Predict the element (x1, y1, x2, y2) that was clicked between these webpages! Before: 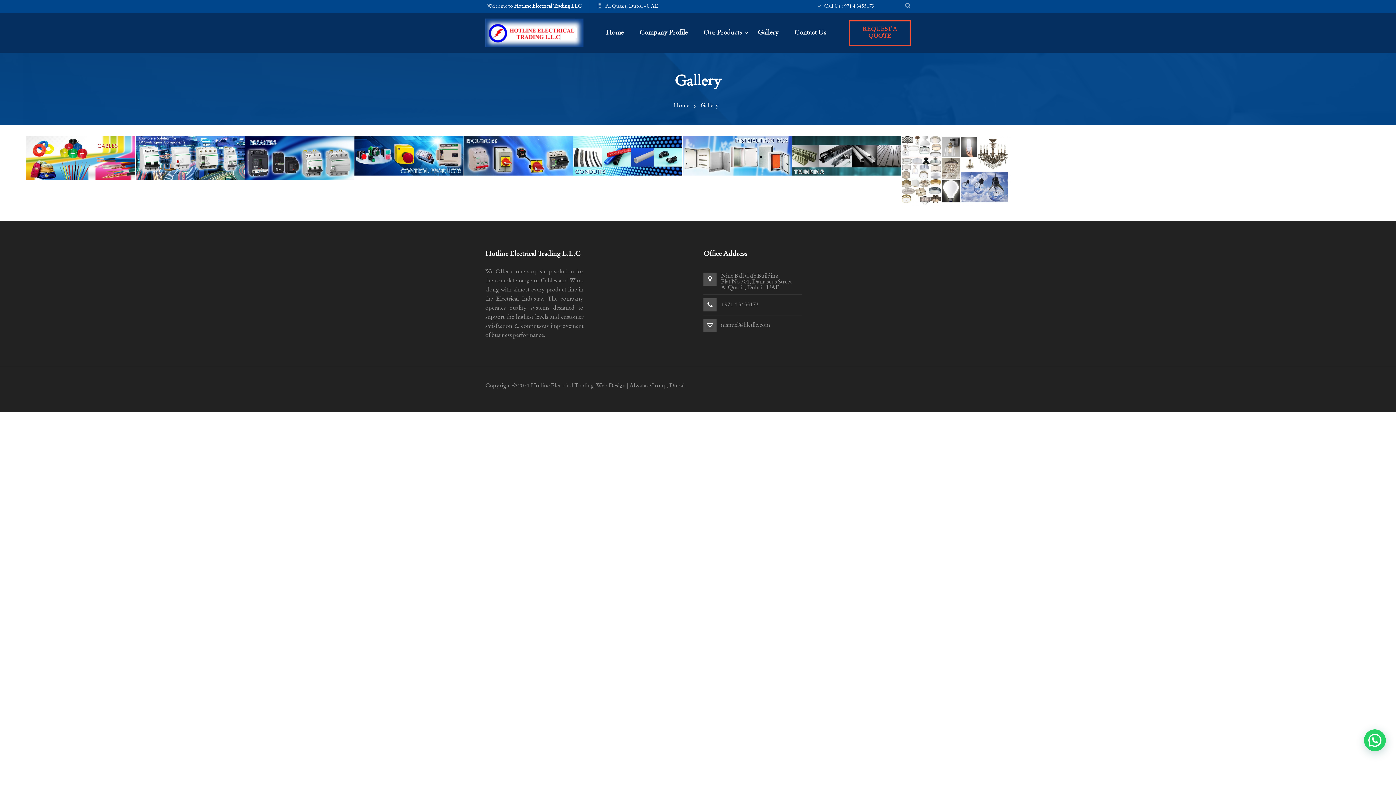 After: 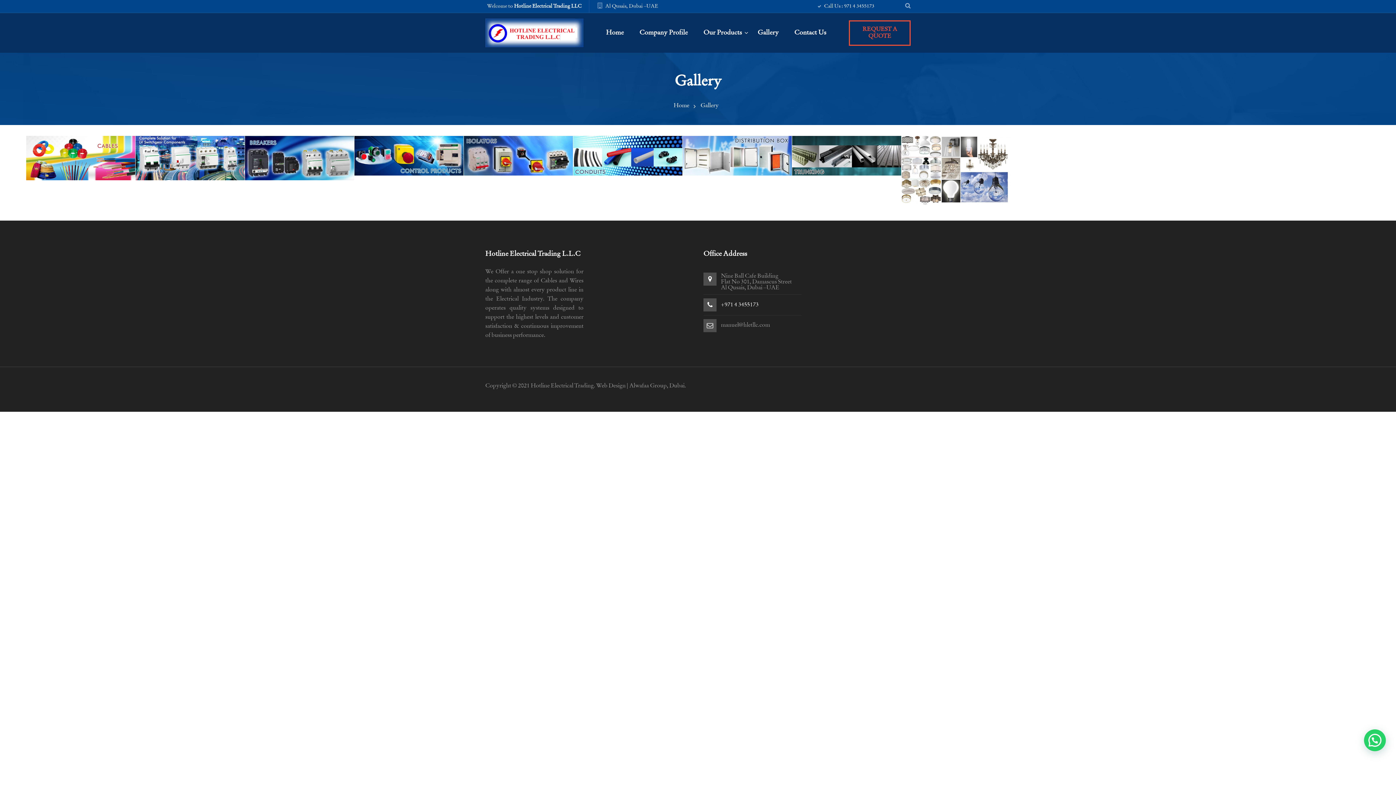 Action: label: +971 4 3455173 bbox: (721, 302, 758, 307)